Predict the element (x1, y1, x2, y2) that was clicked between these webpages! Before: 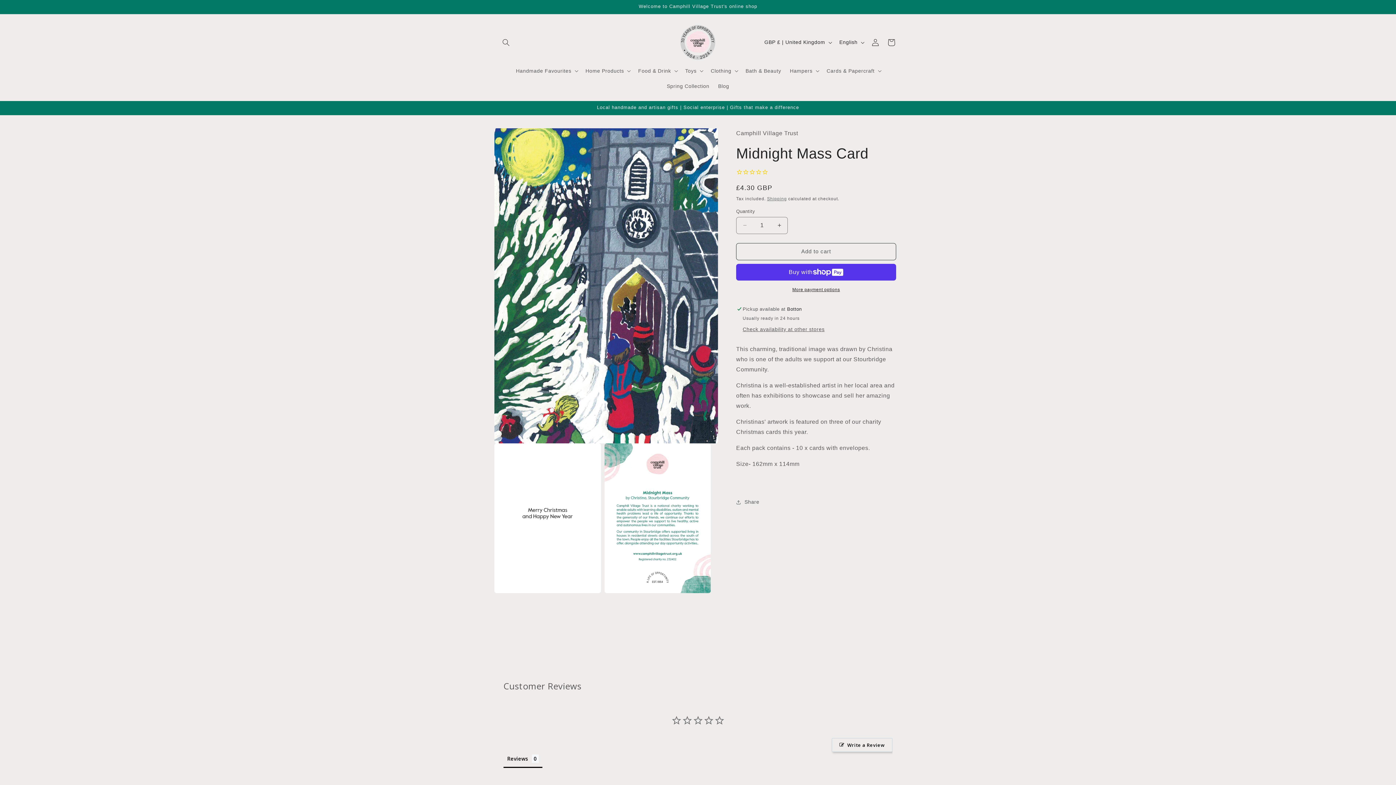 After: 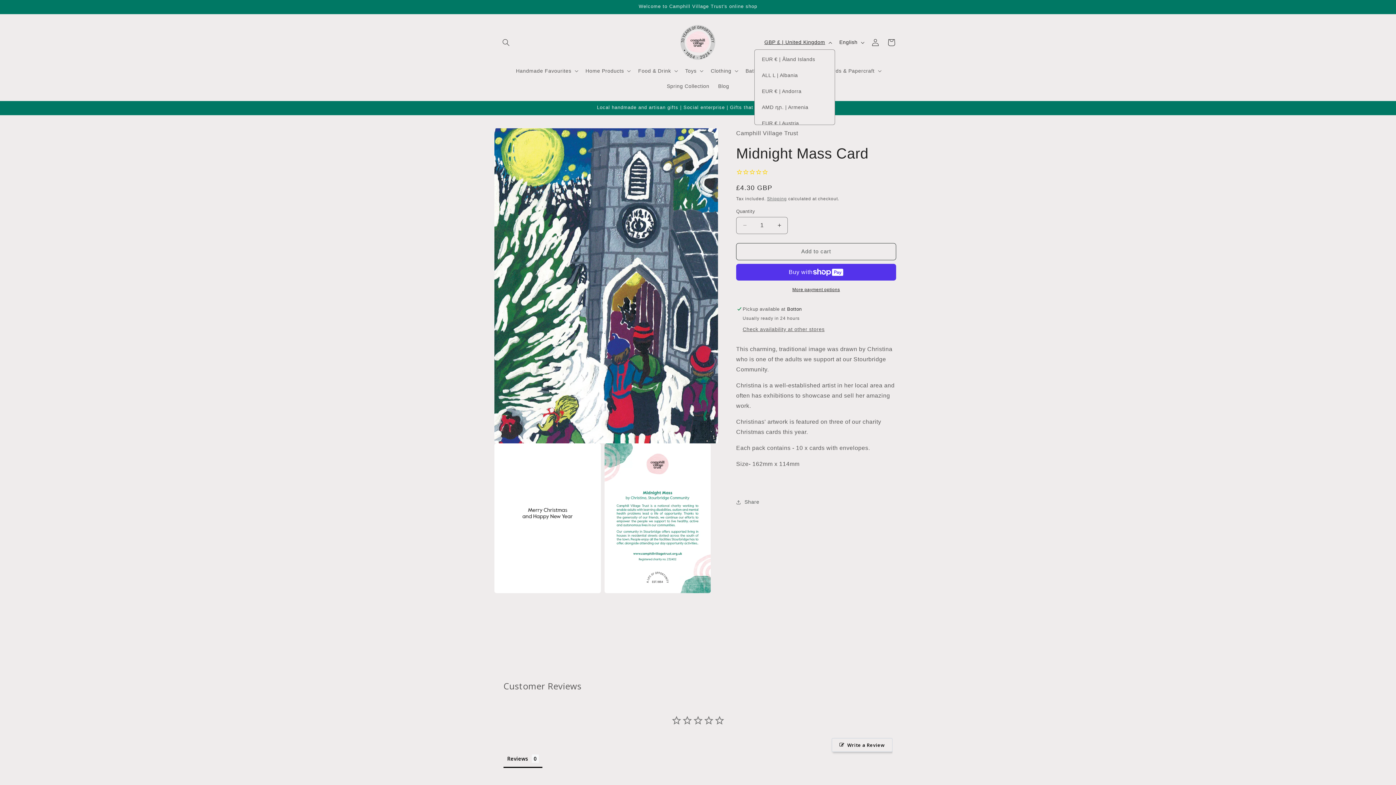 Action: label: GBP £ | United Kingdom bbox: (760, 35, 835, 49)